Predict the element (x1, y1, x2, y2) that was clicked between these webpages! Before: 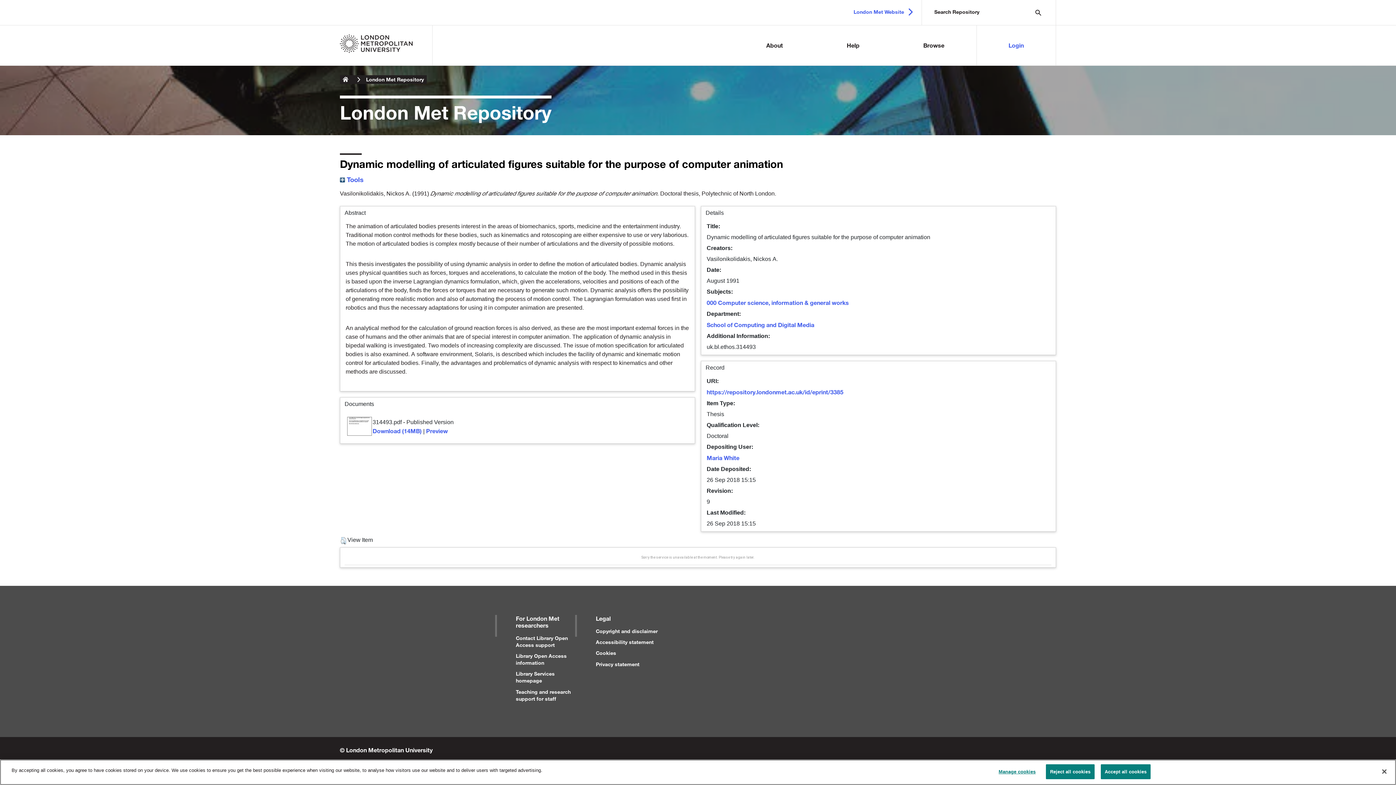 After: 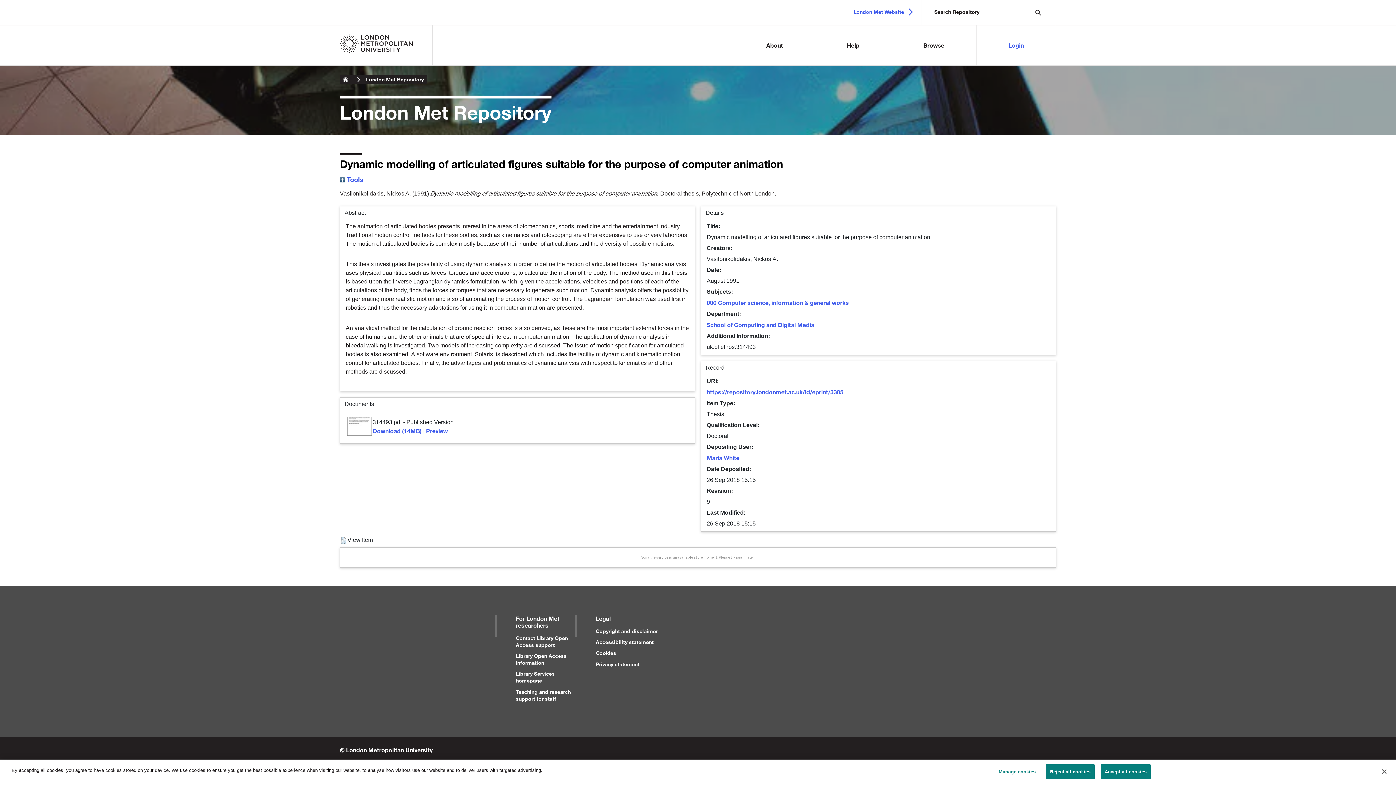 Action: bbox: (596, 628, 657, 634) label: Copyright and disclaimer